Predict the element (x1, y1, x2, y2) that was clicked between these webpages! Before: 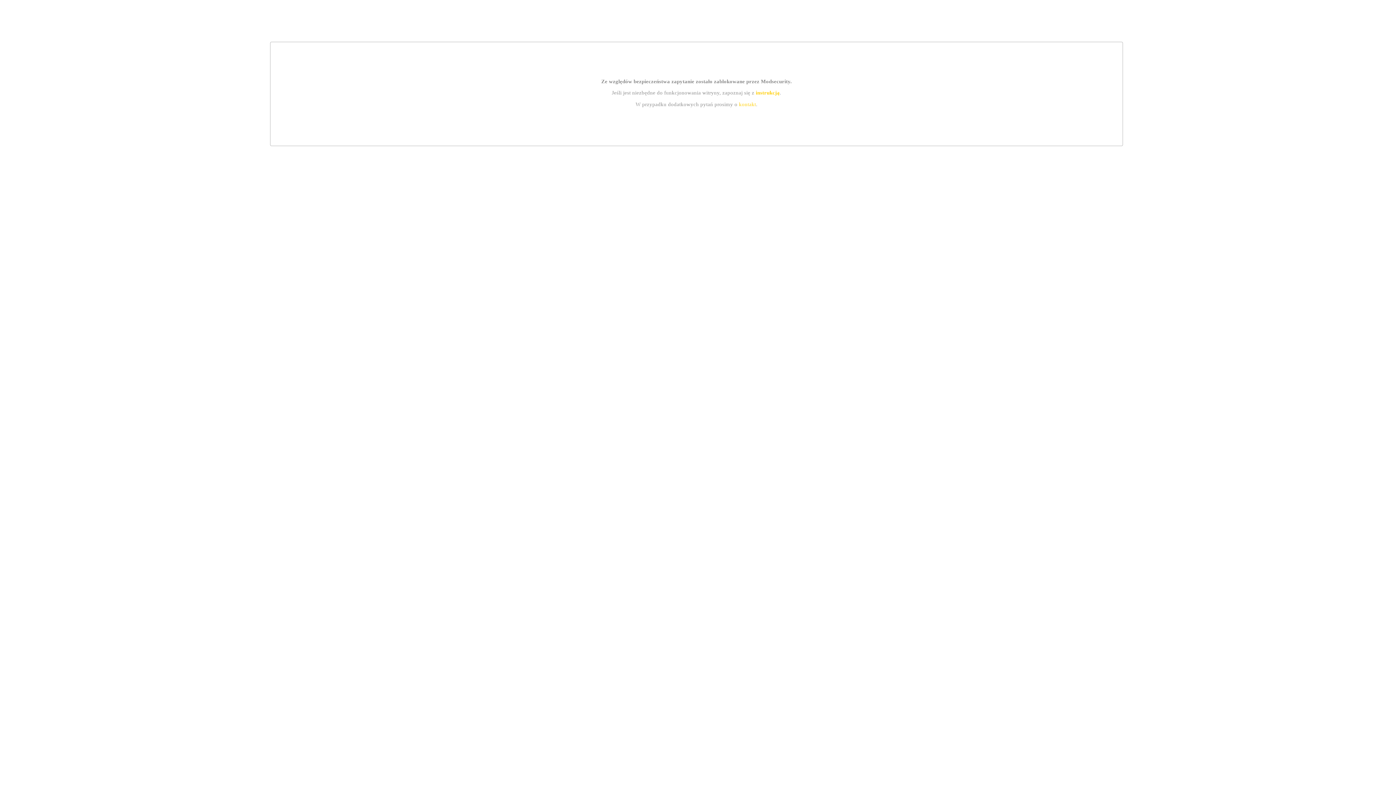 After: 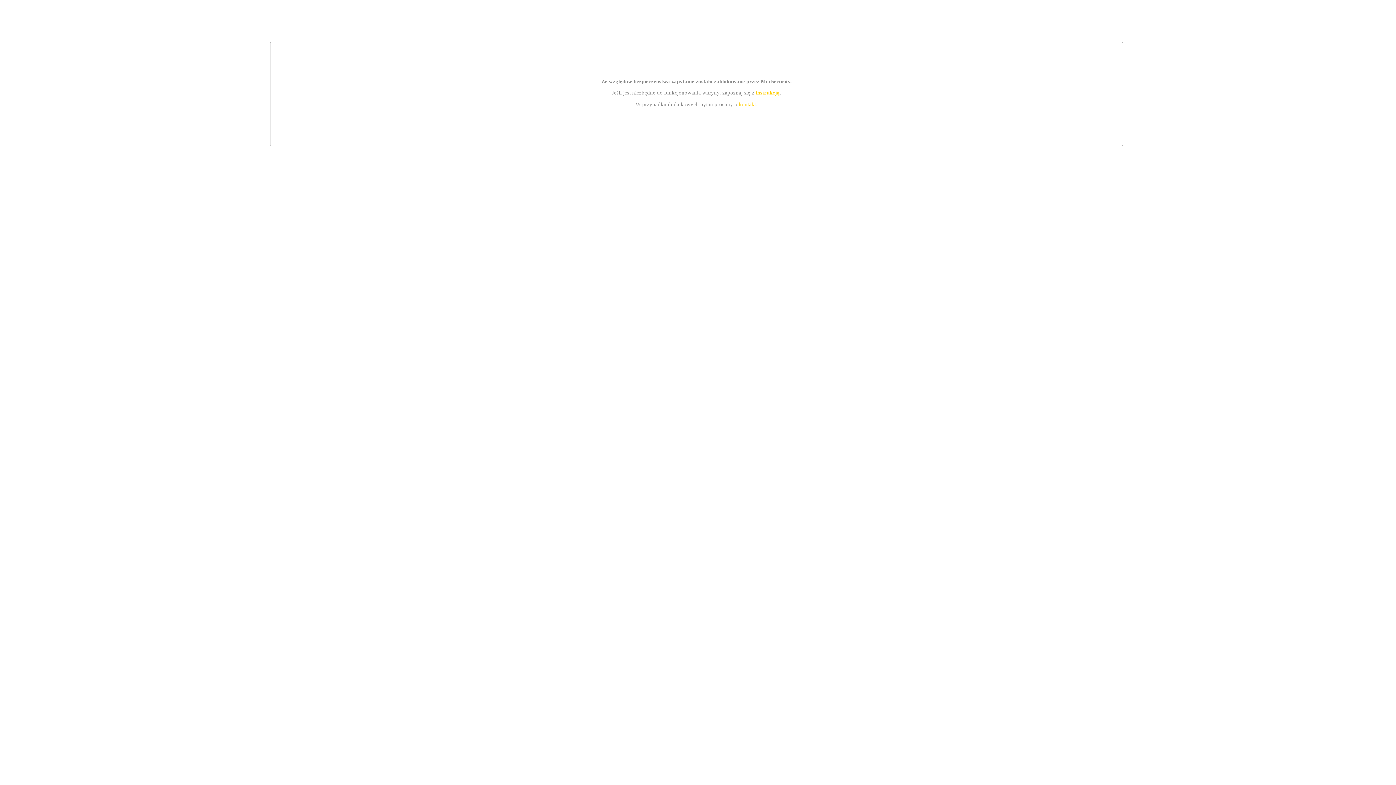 Action: label: kontakt bbox: (739, 101, 756, 107)